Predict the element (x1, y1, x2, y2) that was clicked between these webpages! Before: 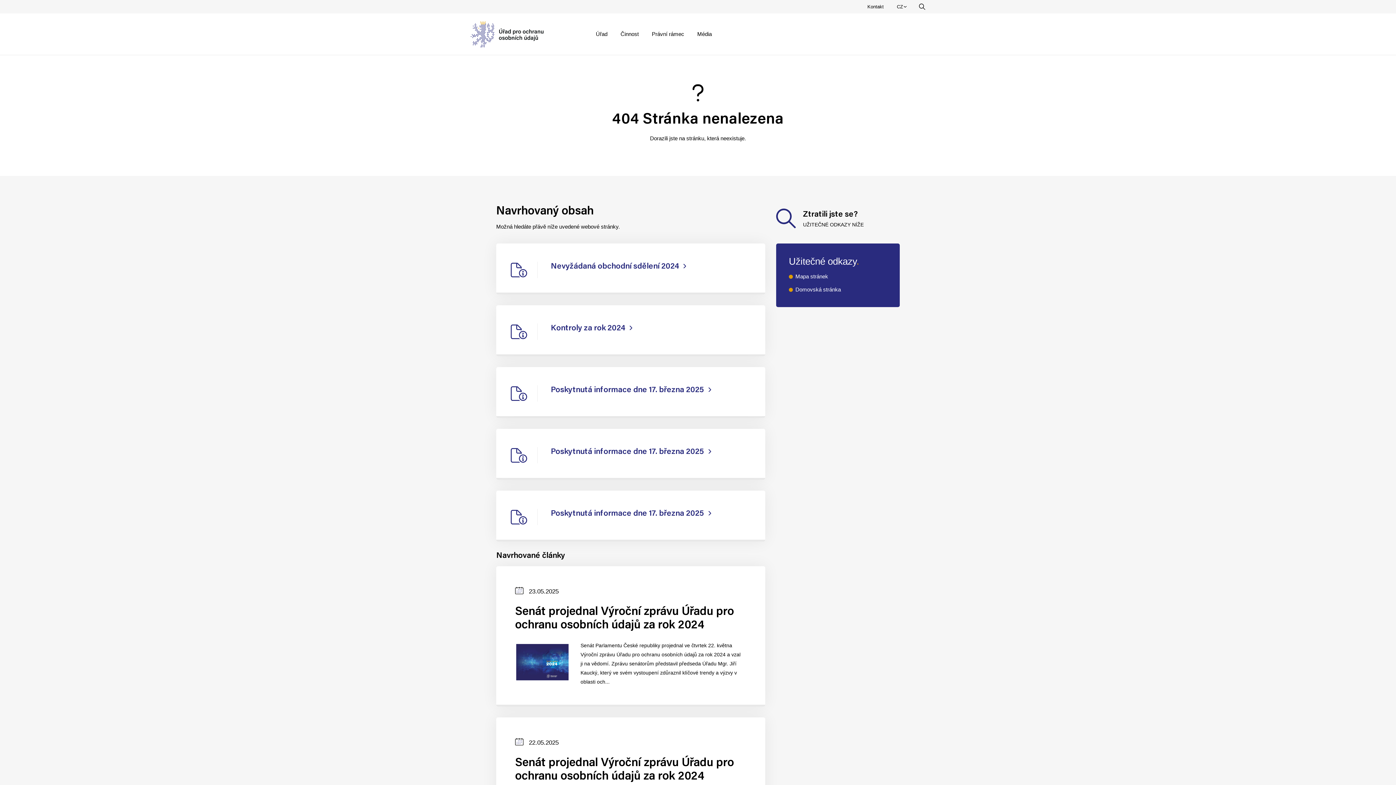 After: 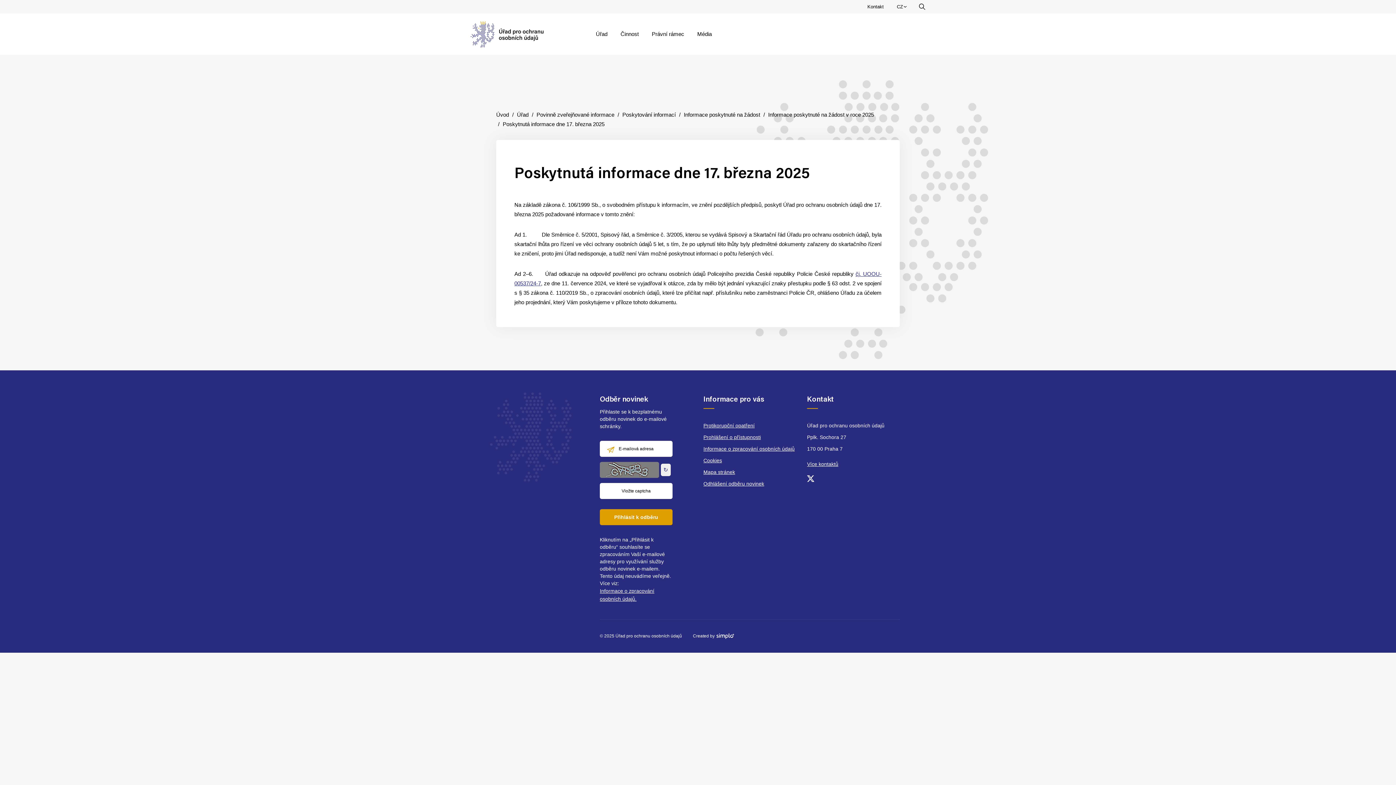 Action: label: Poskytnutá informace dne 17. března 2025 bbox: (496, 490, 765, 541)